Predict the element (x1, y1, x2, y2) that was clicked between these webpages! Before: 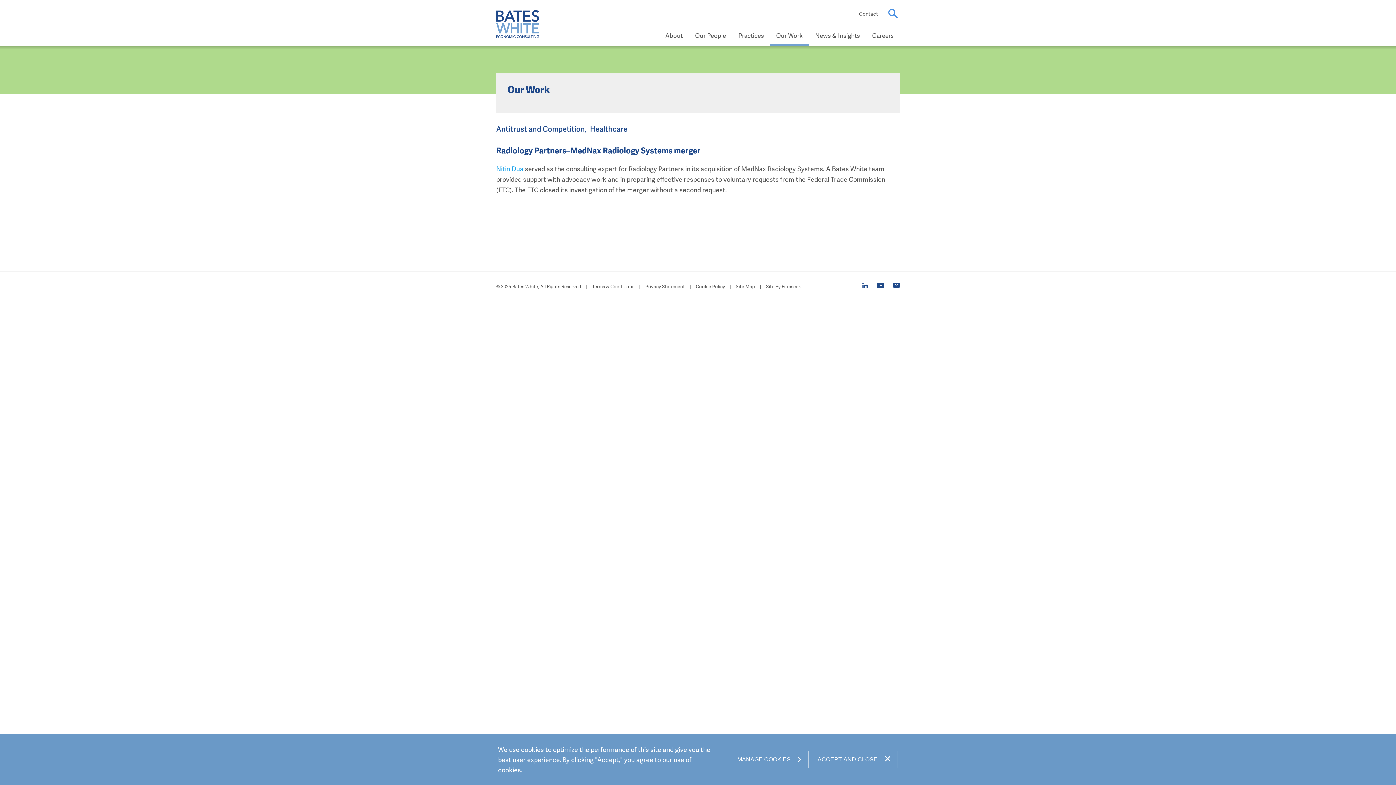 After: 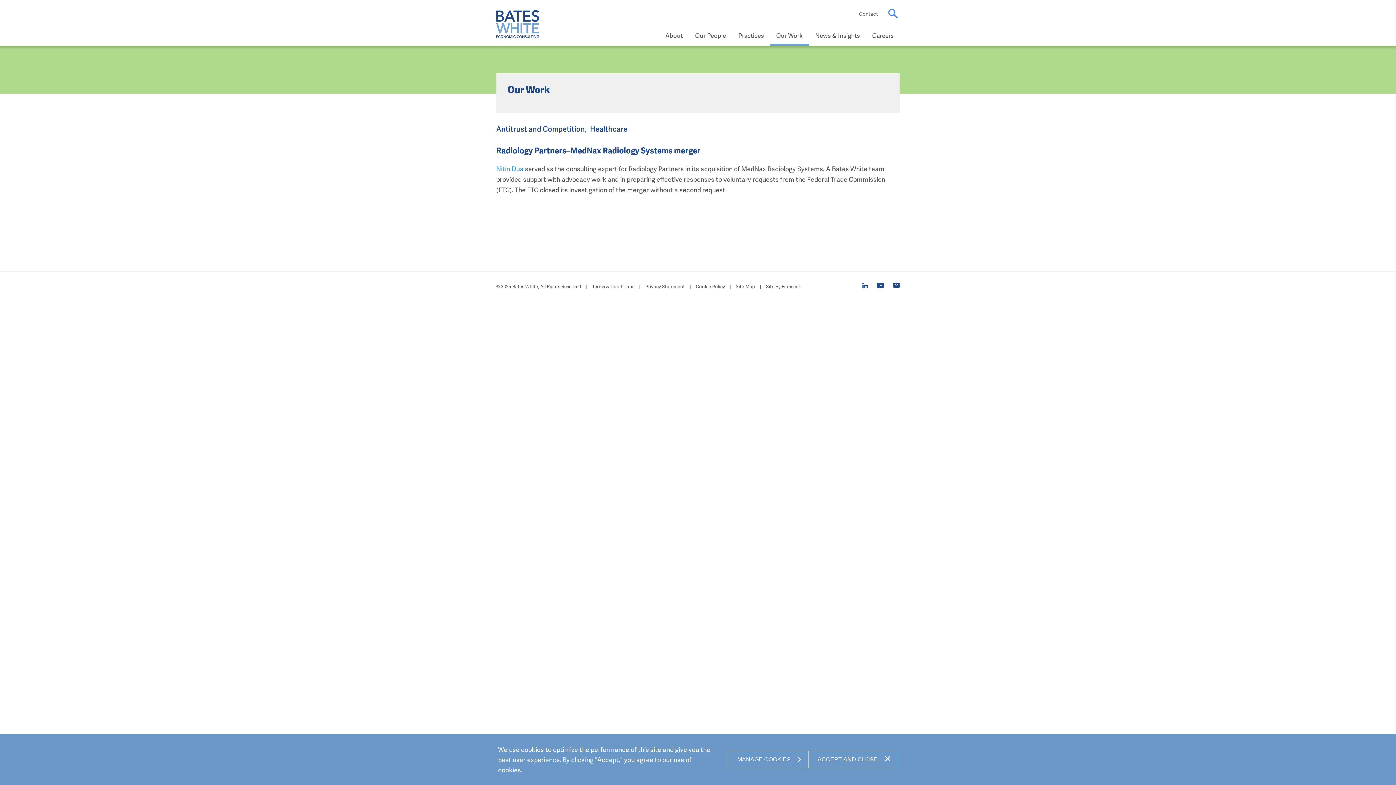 Action: bbox: (862, 283, 868, 288)